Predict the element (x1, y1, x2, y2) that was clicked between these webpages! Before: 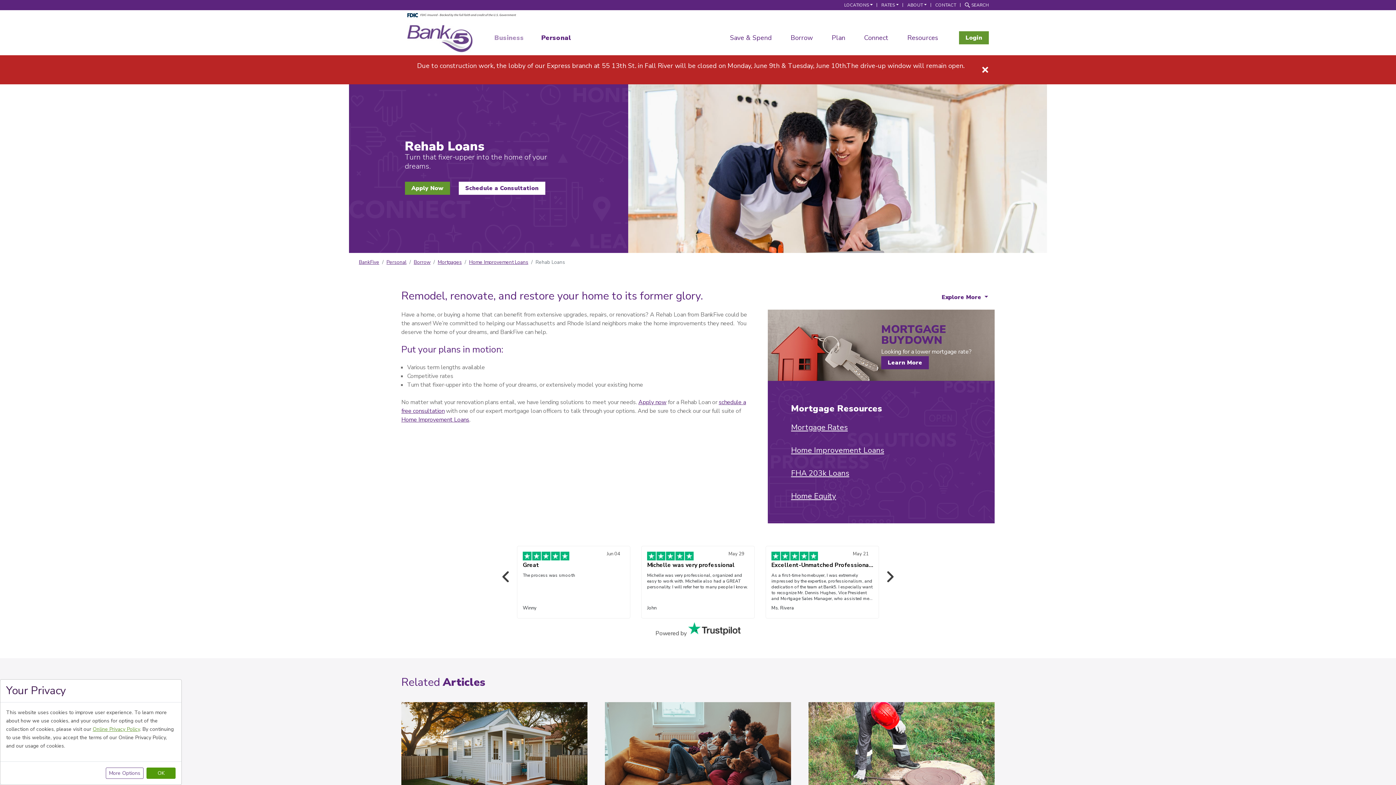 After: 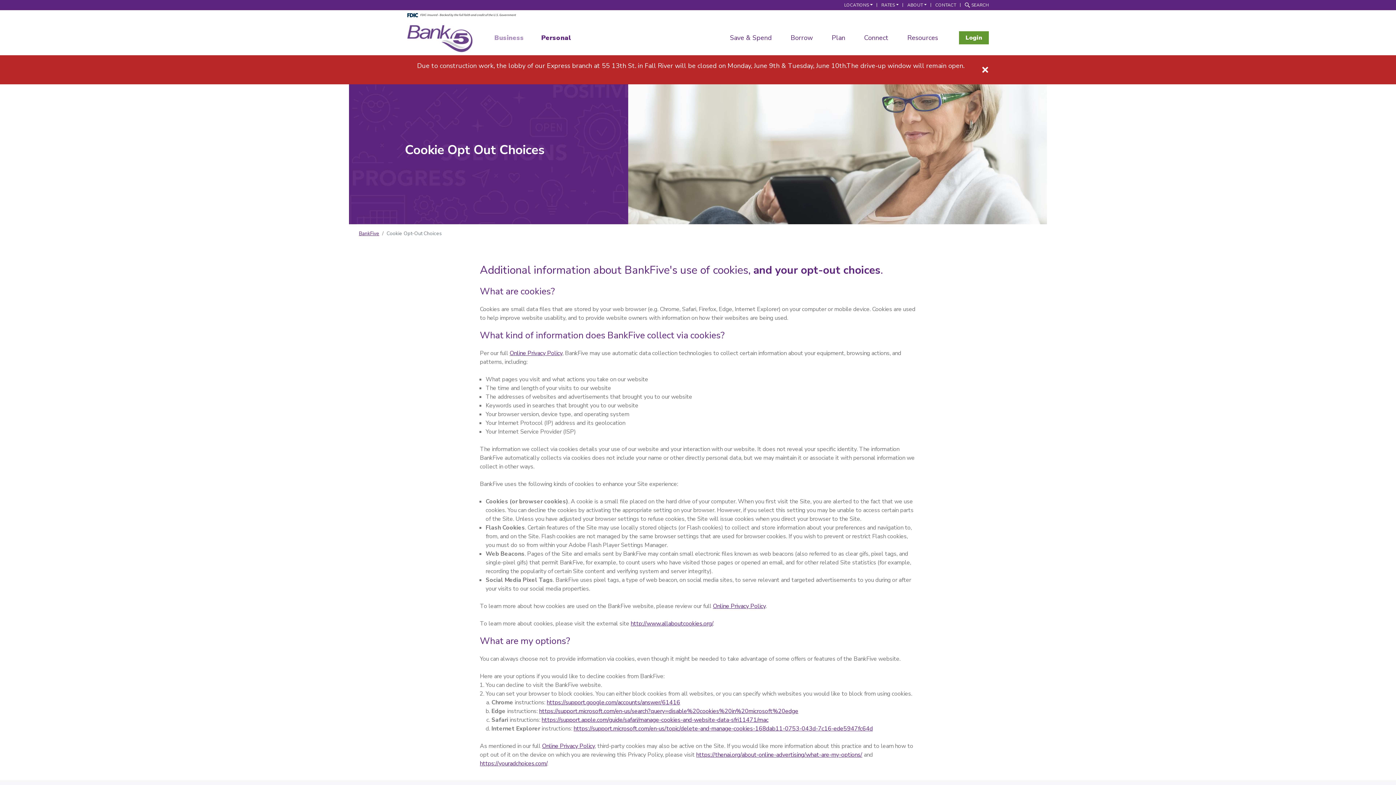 Action: label: More Options bbox: (105, 768, 143, 779)